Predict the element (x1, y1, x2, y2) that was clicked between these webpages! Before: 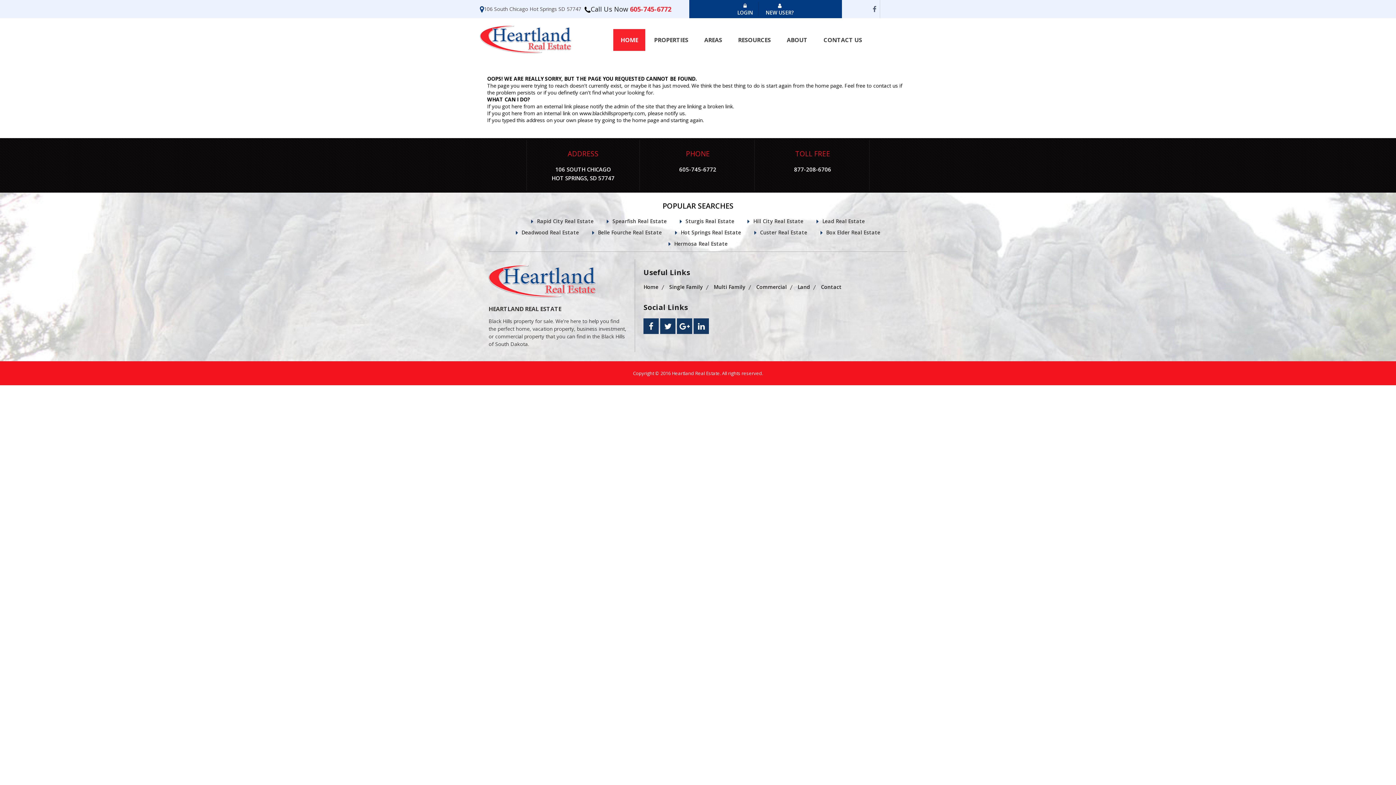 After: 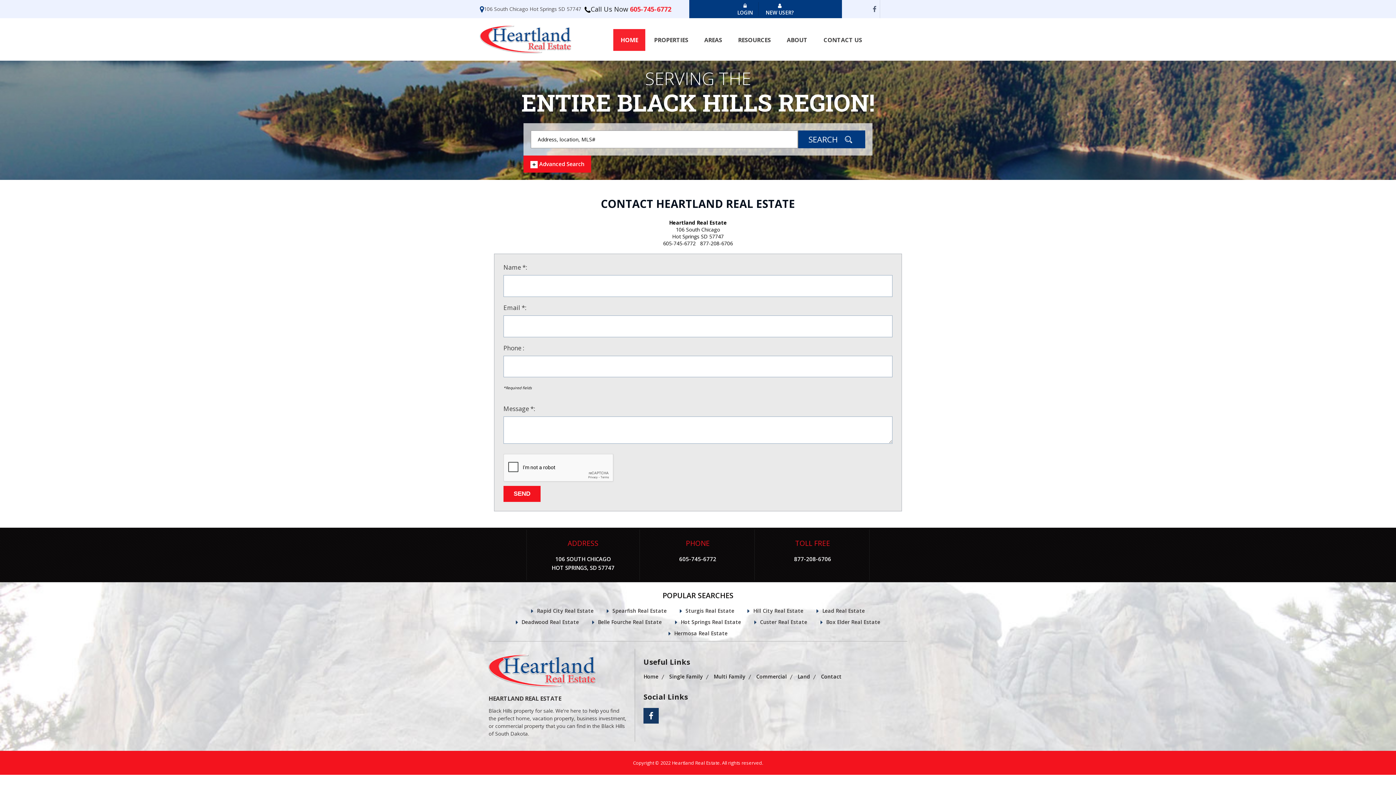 Action: label: CONTACT US bbox: (816, 29, 869, 50)